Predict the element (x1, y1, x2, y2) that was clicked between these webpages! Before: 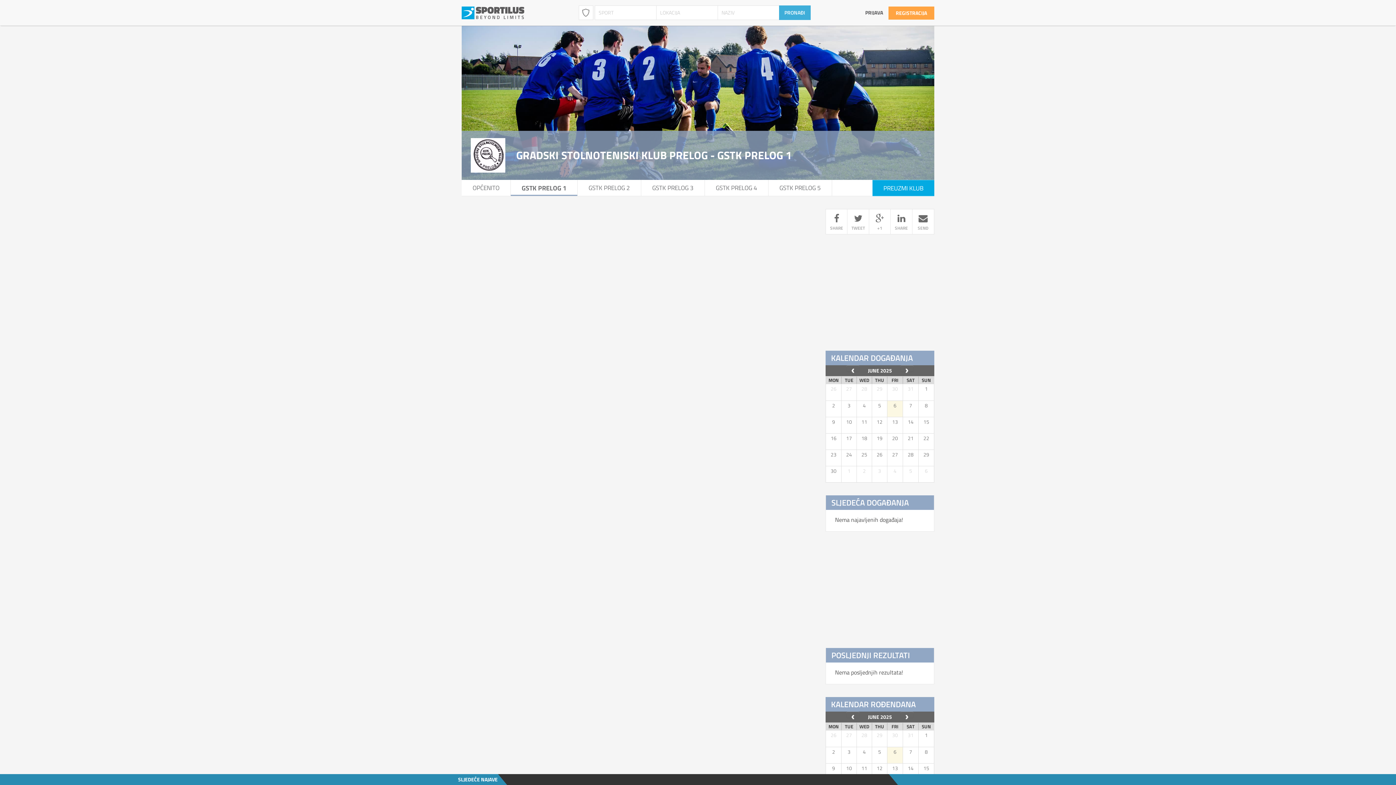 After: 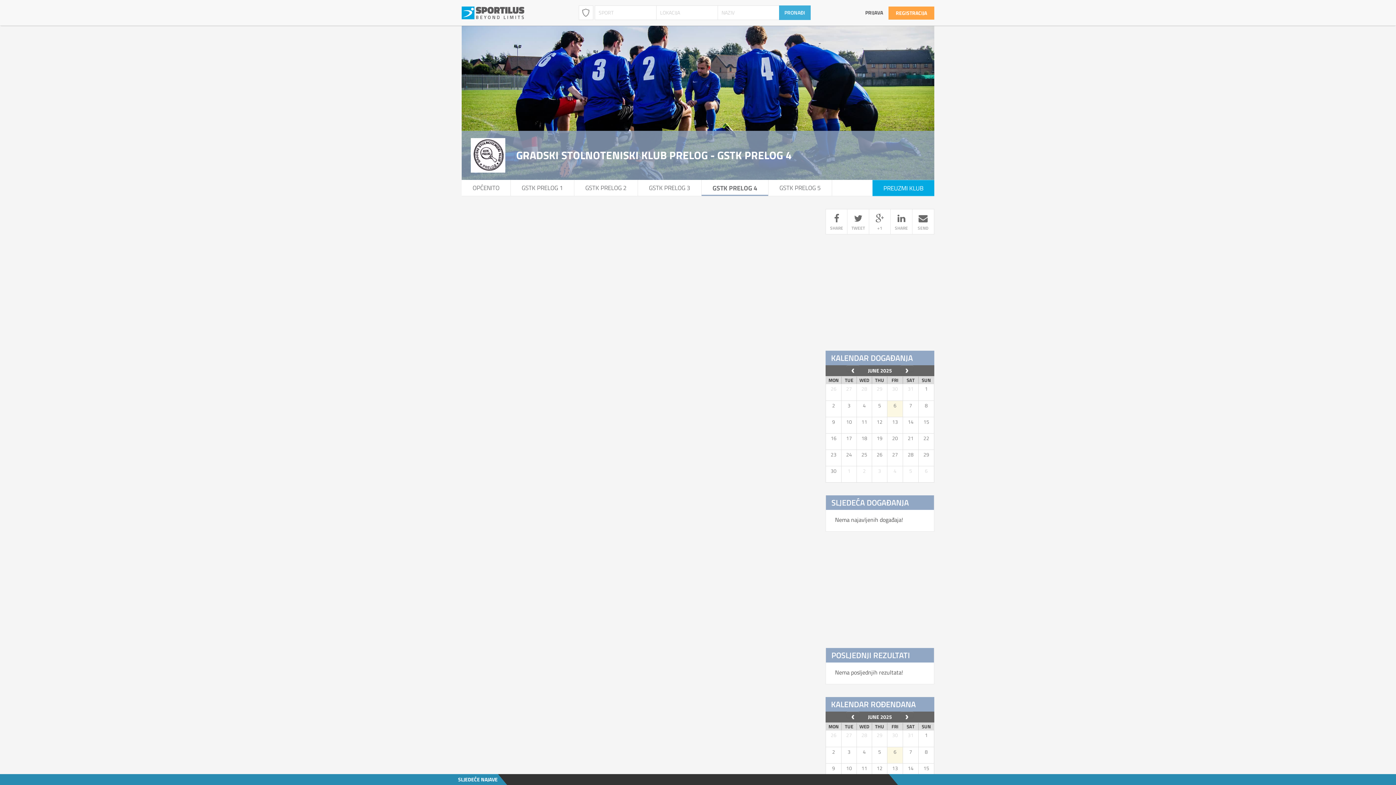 Action: bbox: (705, 180, 768, 196) label: GSTK PRELOG 4